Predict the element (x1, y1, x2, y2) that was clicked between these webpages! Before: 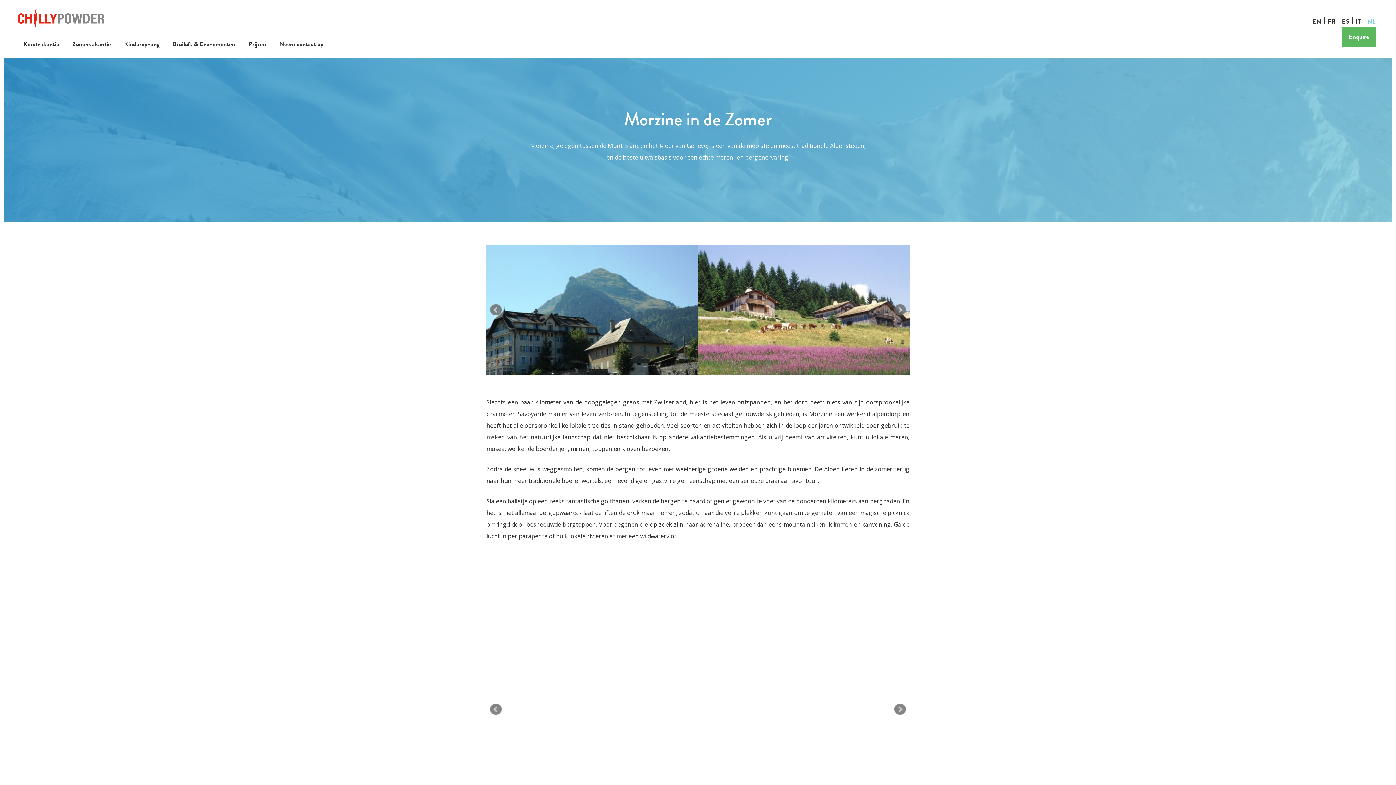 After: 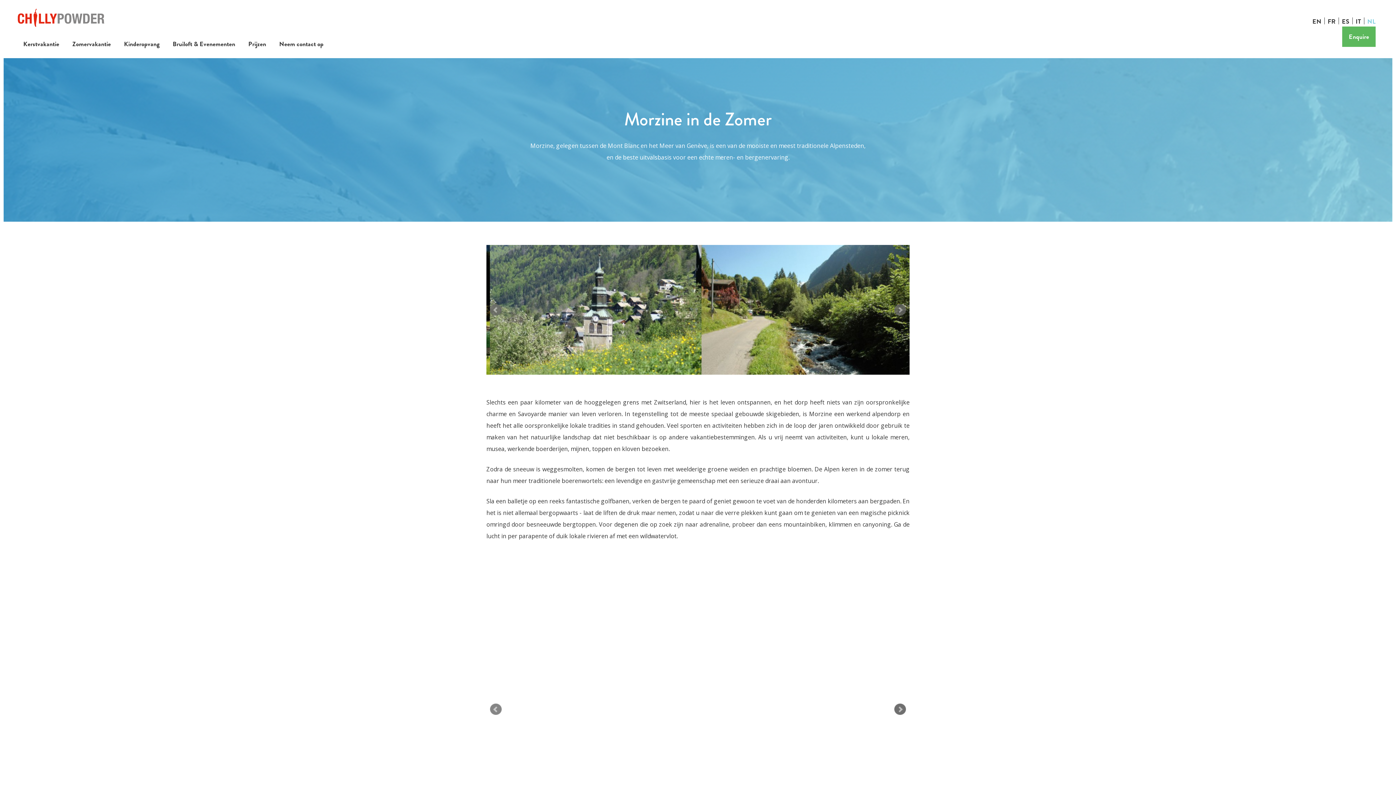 Action: label: Next bbox: (894, 703, 906, 715)